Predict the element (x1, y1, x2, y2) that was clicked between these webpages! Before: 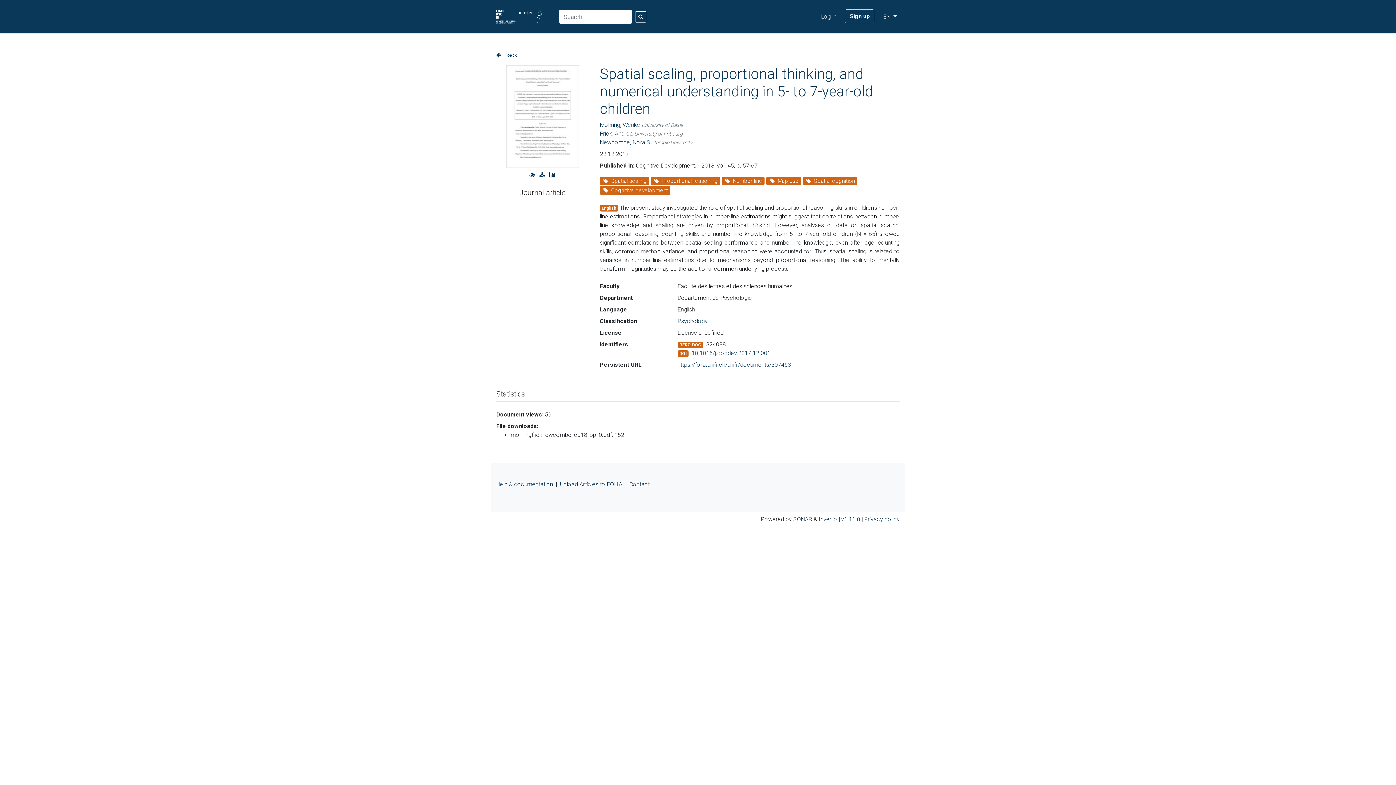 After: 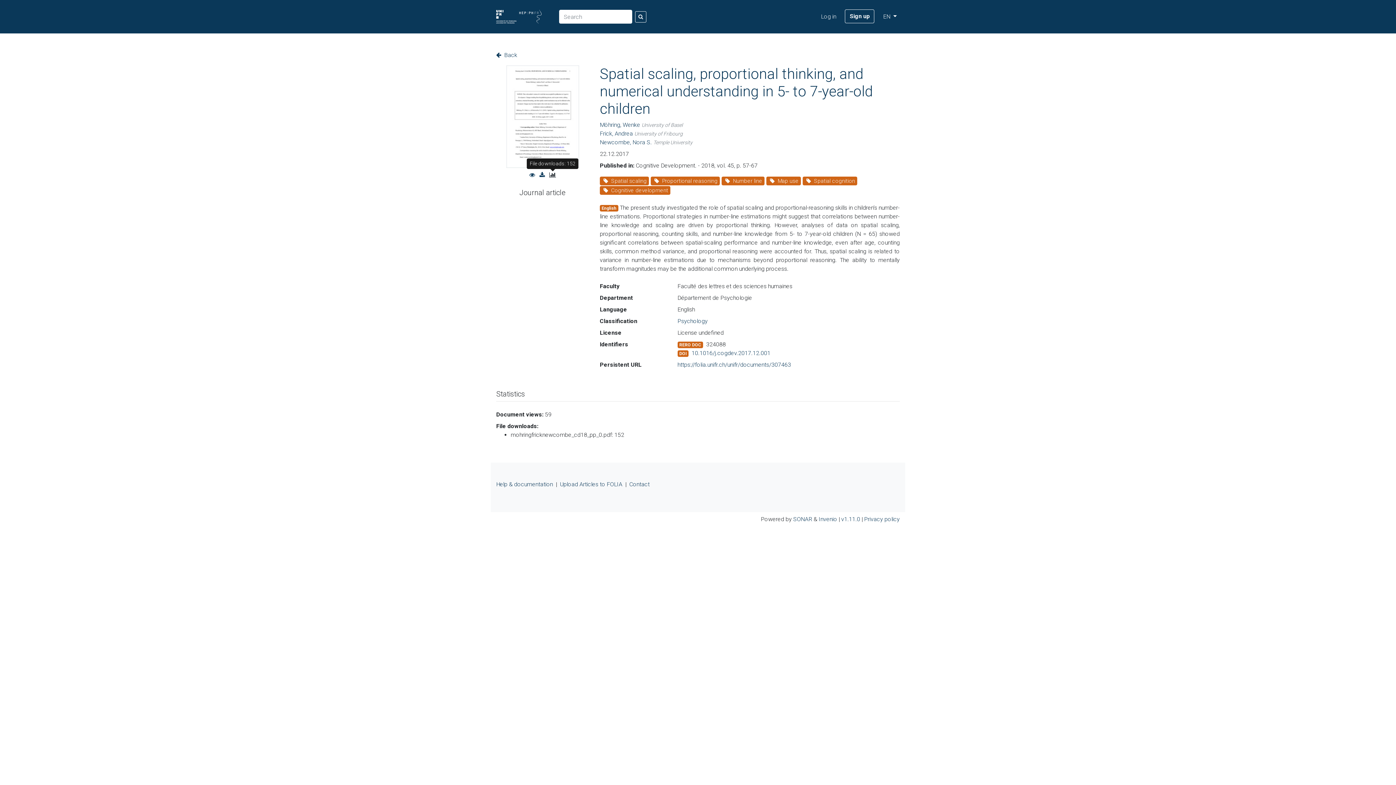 Action: bbox: (548, 171, 557, 178)